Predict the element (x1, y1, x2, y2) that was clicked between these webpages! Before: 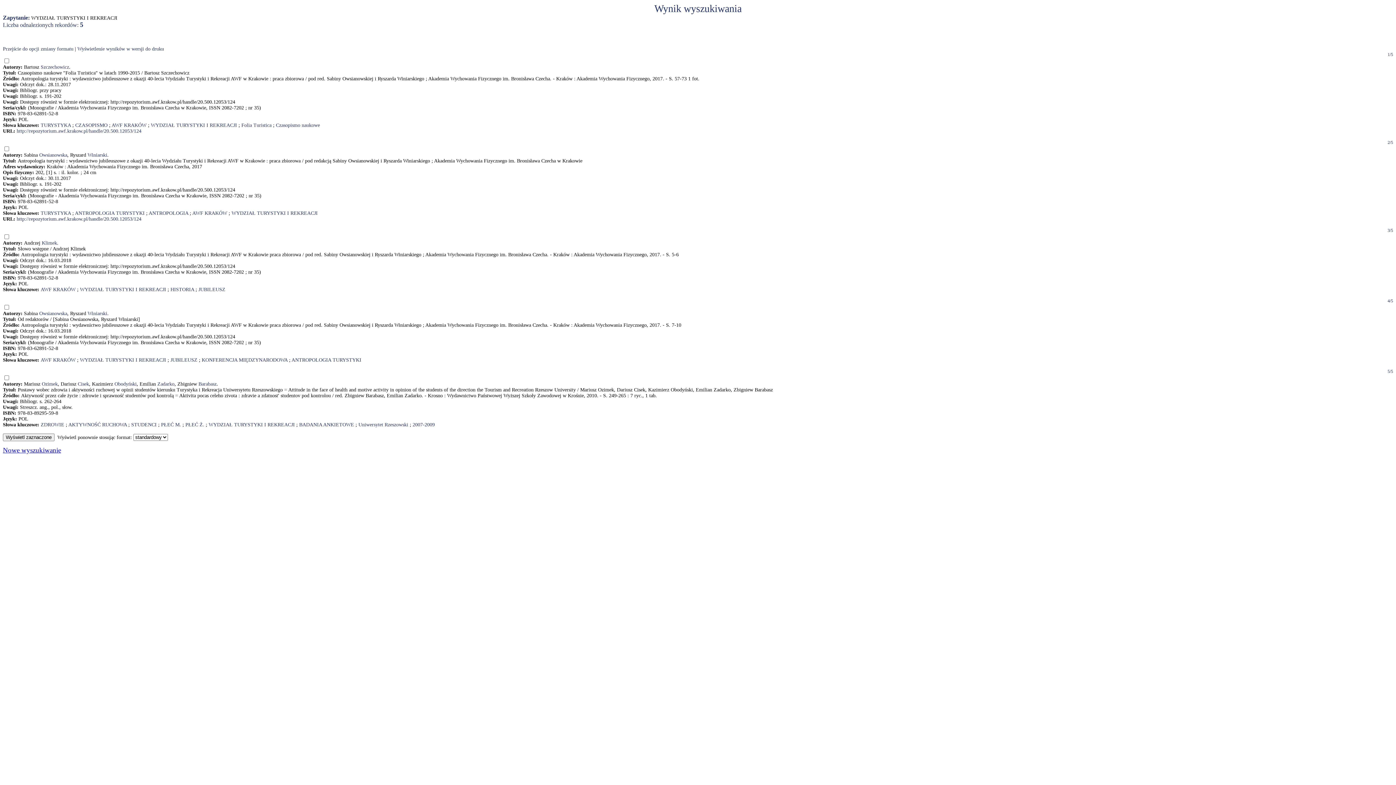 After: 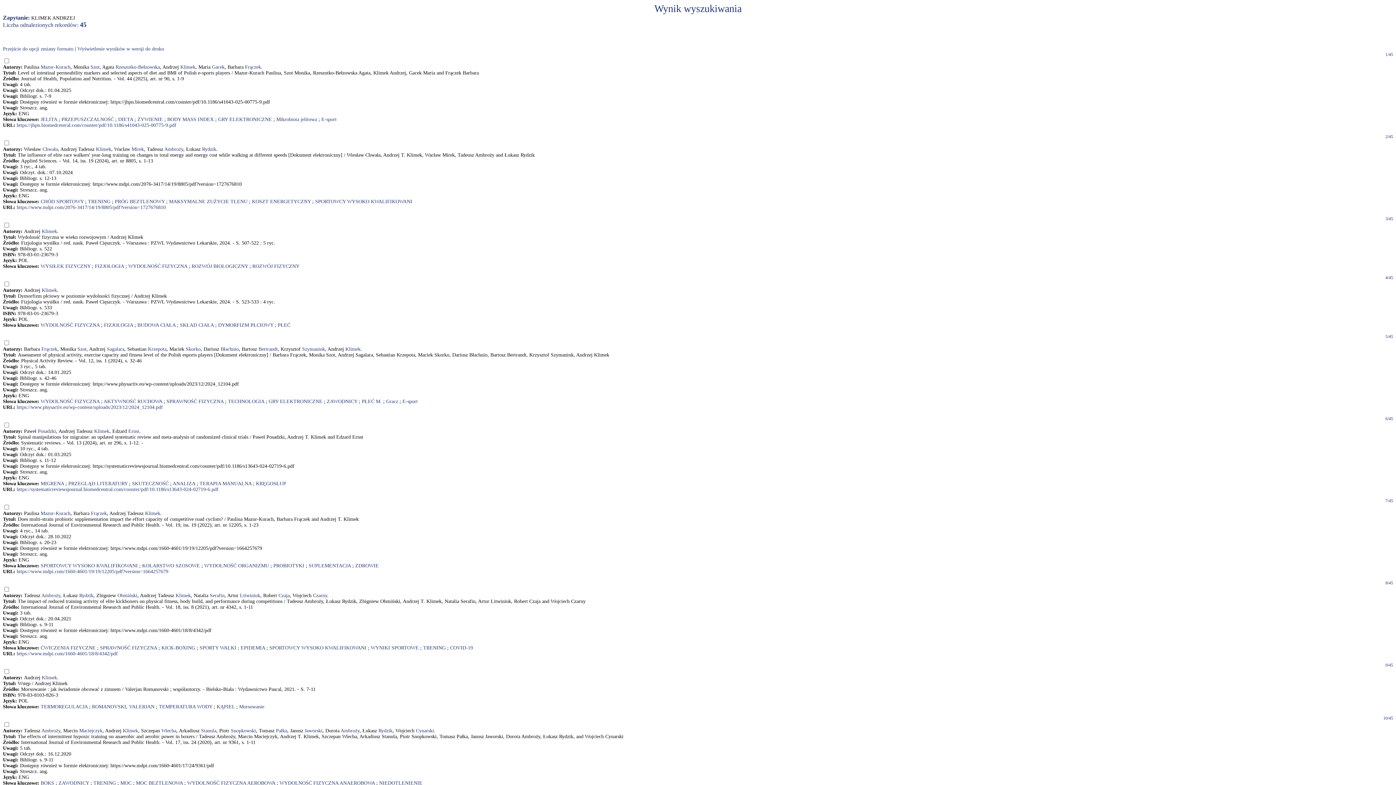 Action: label: Klimek bbox: (41, 240, 57, 245)